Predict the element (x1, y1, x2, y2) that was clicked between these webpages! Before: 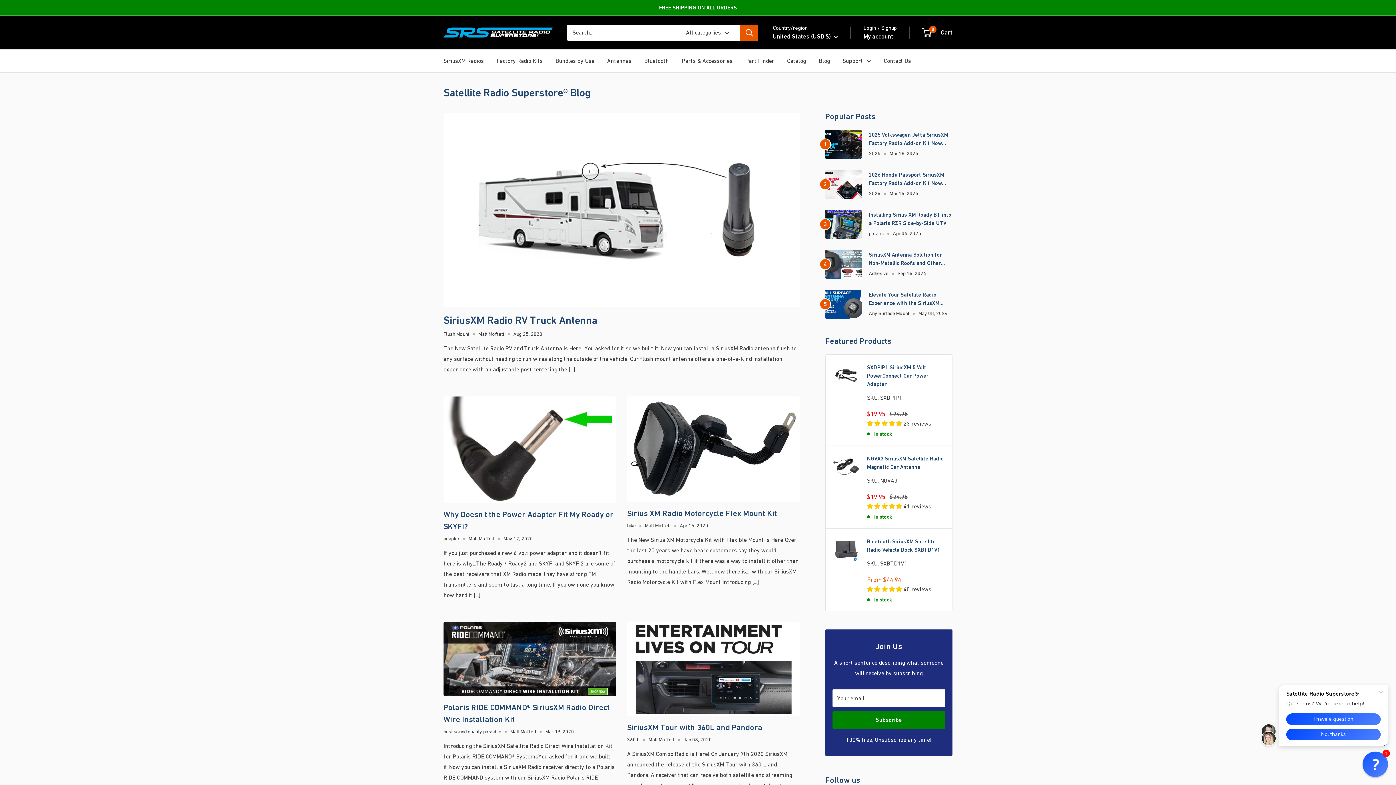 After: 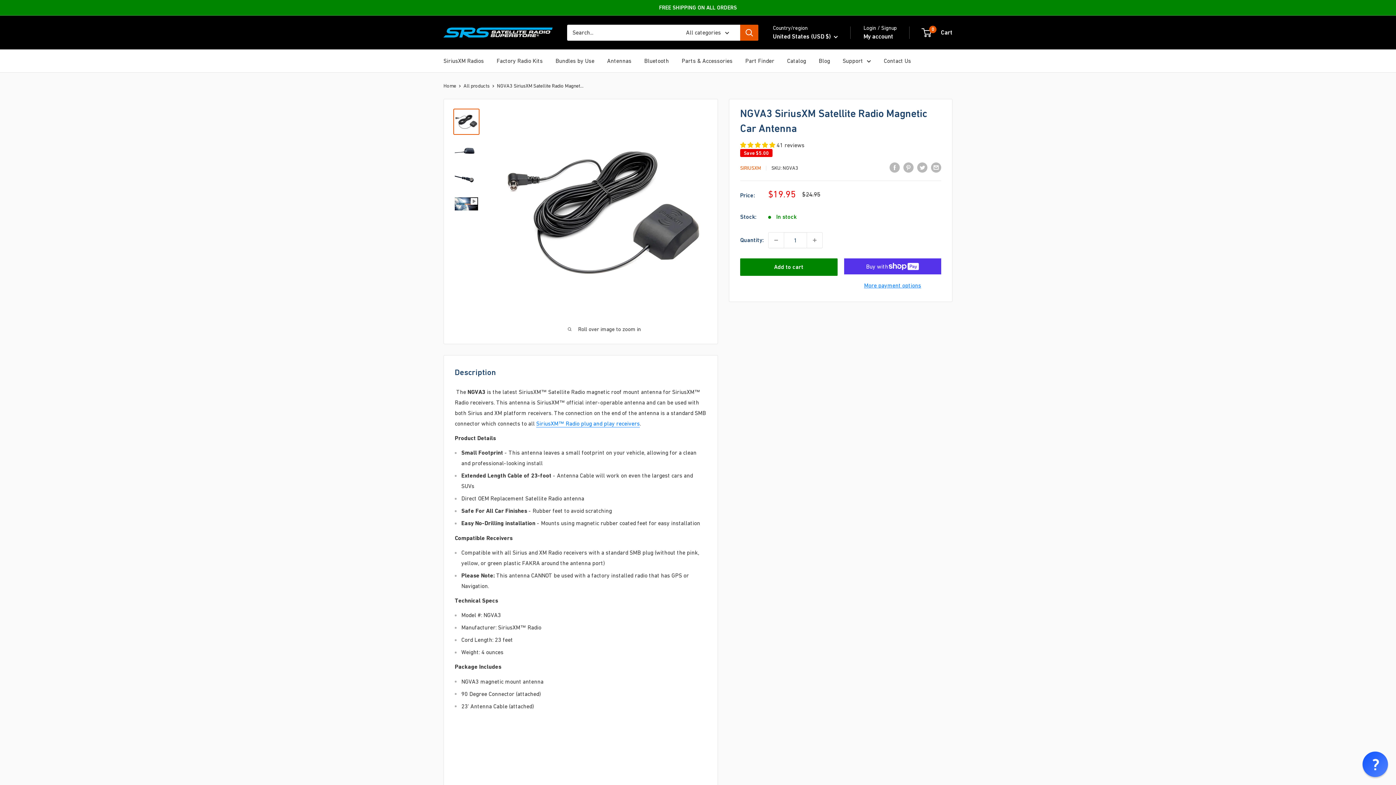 Action: label: NGVA3 SiriusXM Satellite Radio Magnetic Car Antenna bbox: (867, 454, 945, 471)